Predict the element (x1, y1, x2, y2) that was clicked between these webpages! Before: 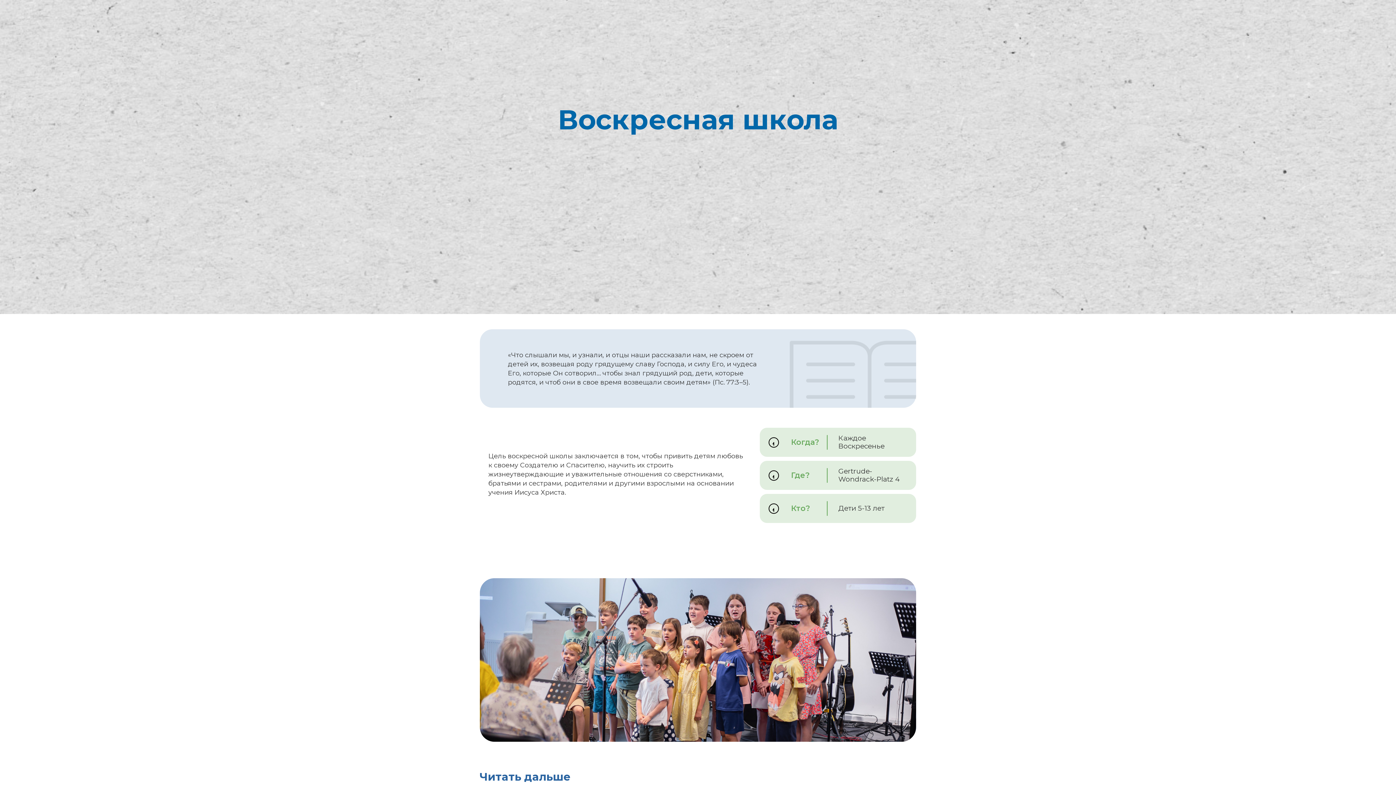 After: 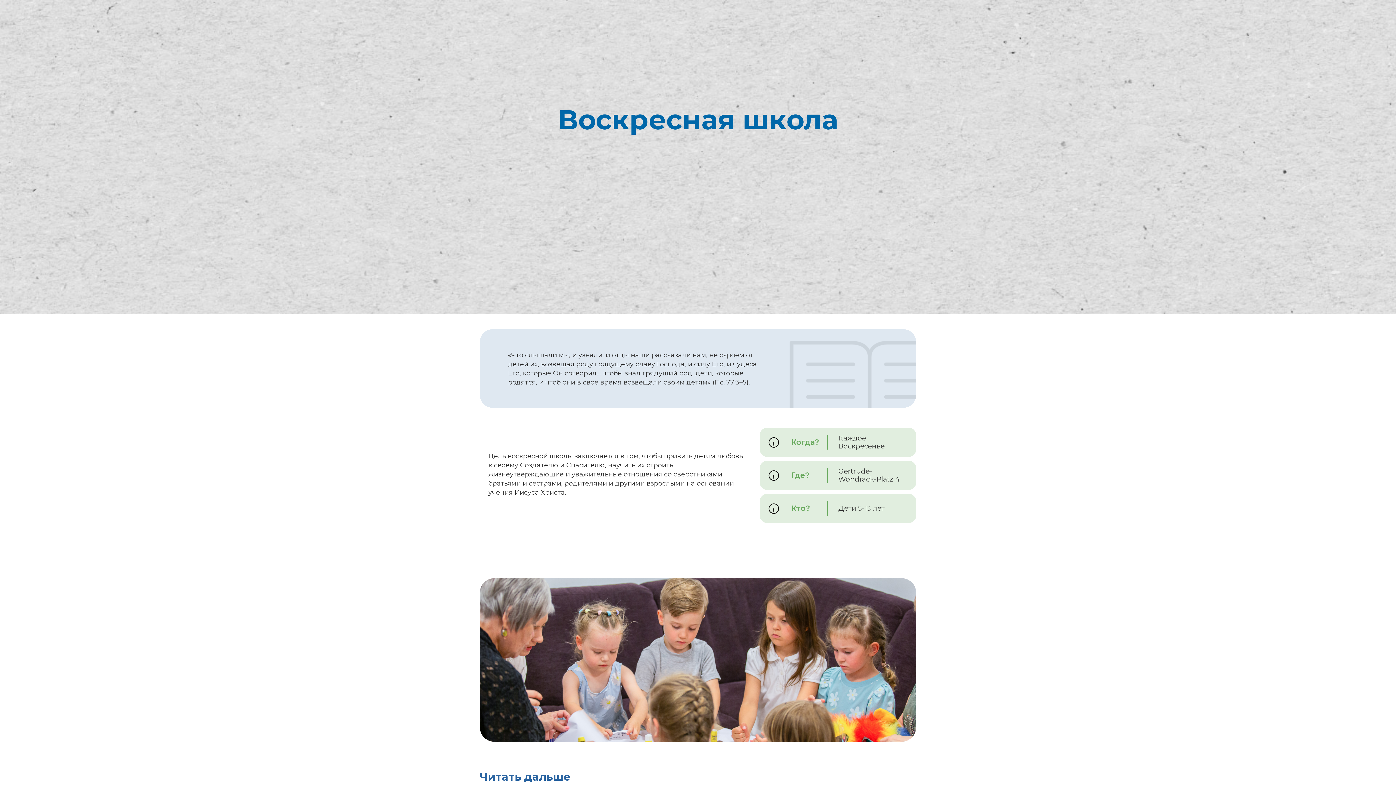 Action: label: Show slide 3 of 3 bbox: (495, 745, 500, 751)